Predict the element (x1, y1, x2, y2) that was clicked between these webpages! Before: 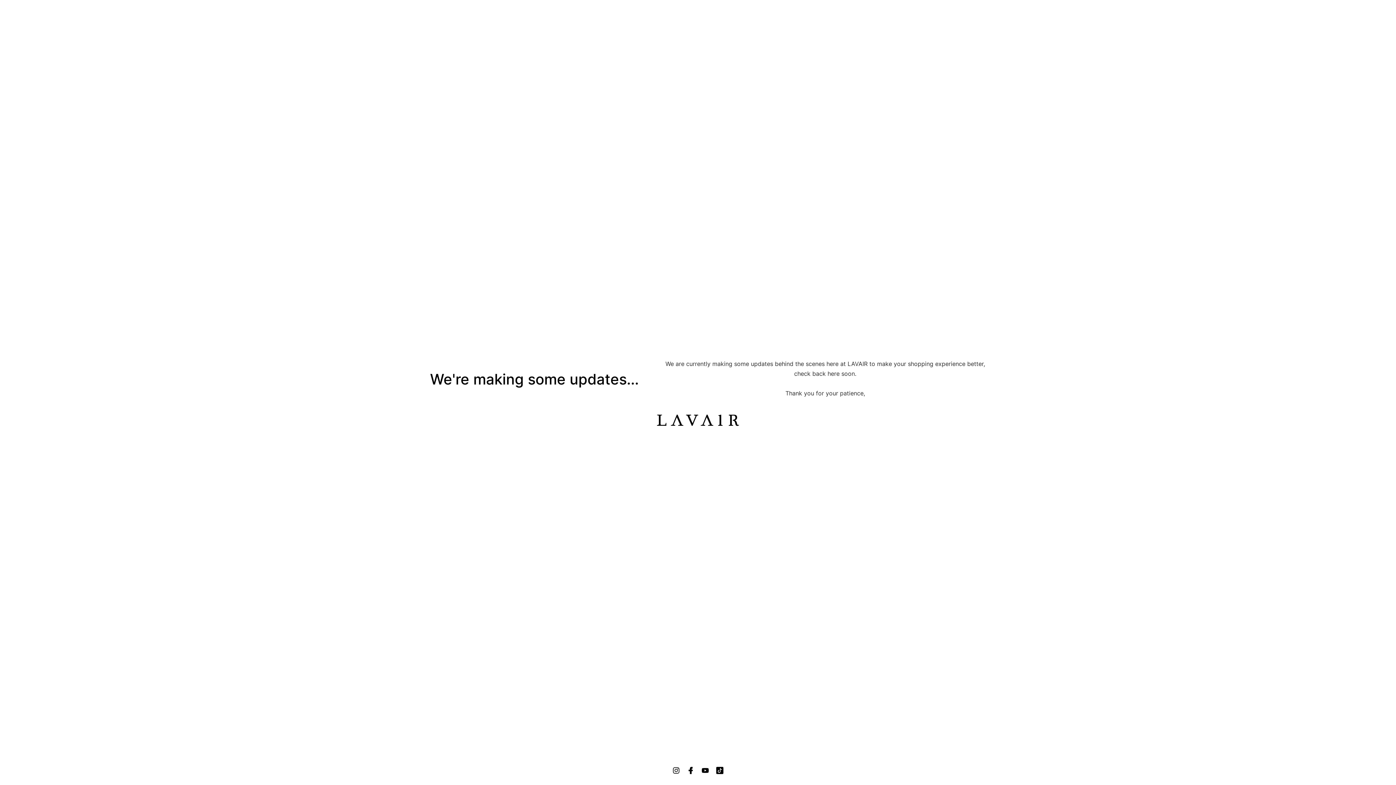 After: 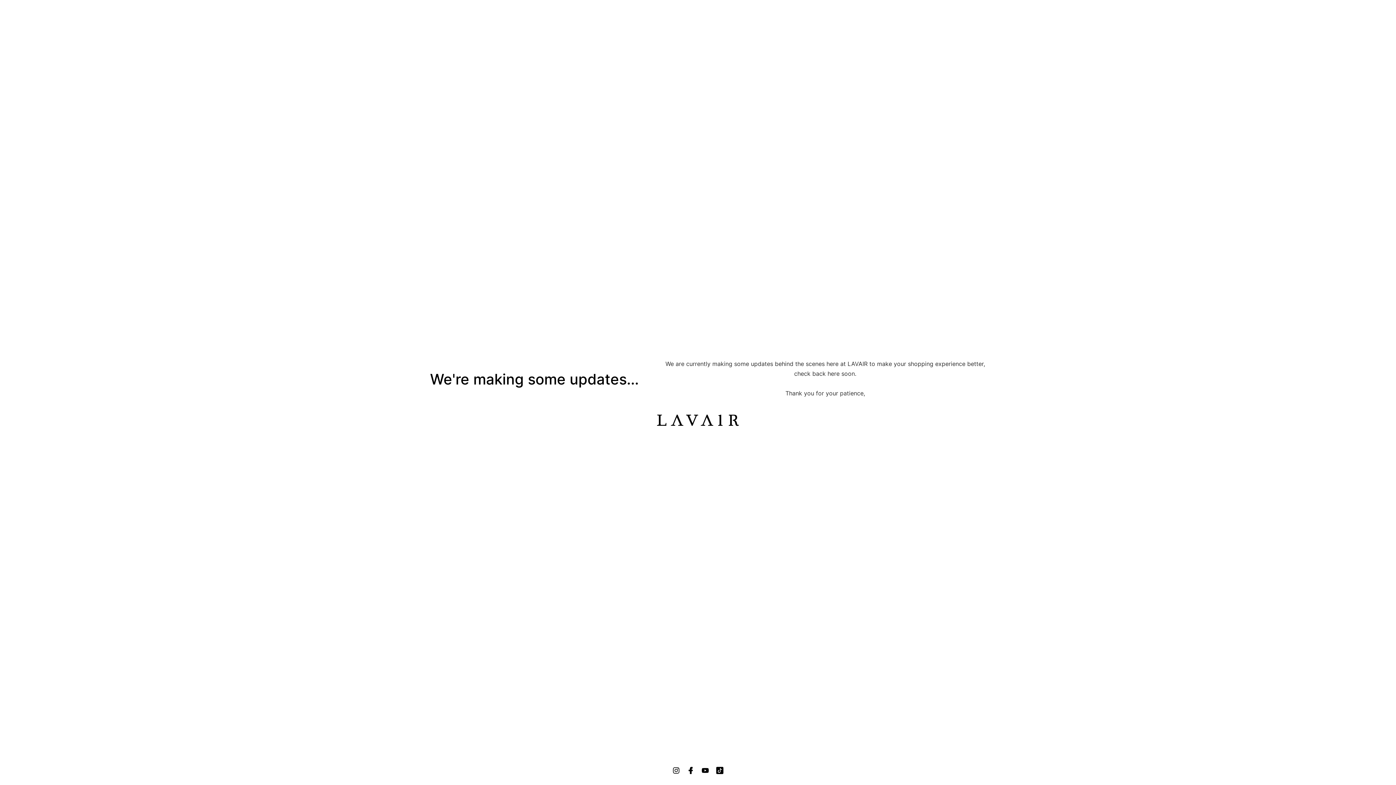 Action: label: custom bbox: (712, 763, 727, 778)